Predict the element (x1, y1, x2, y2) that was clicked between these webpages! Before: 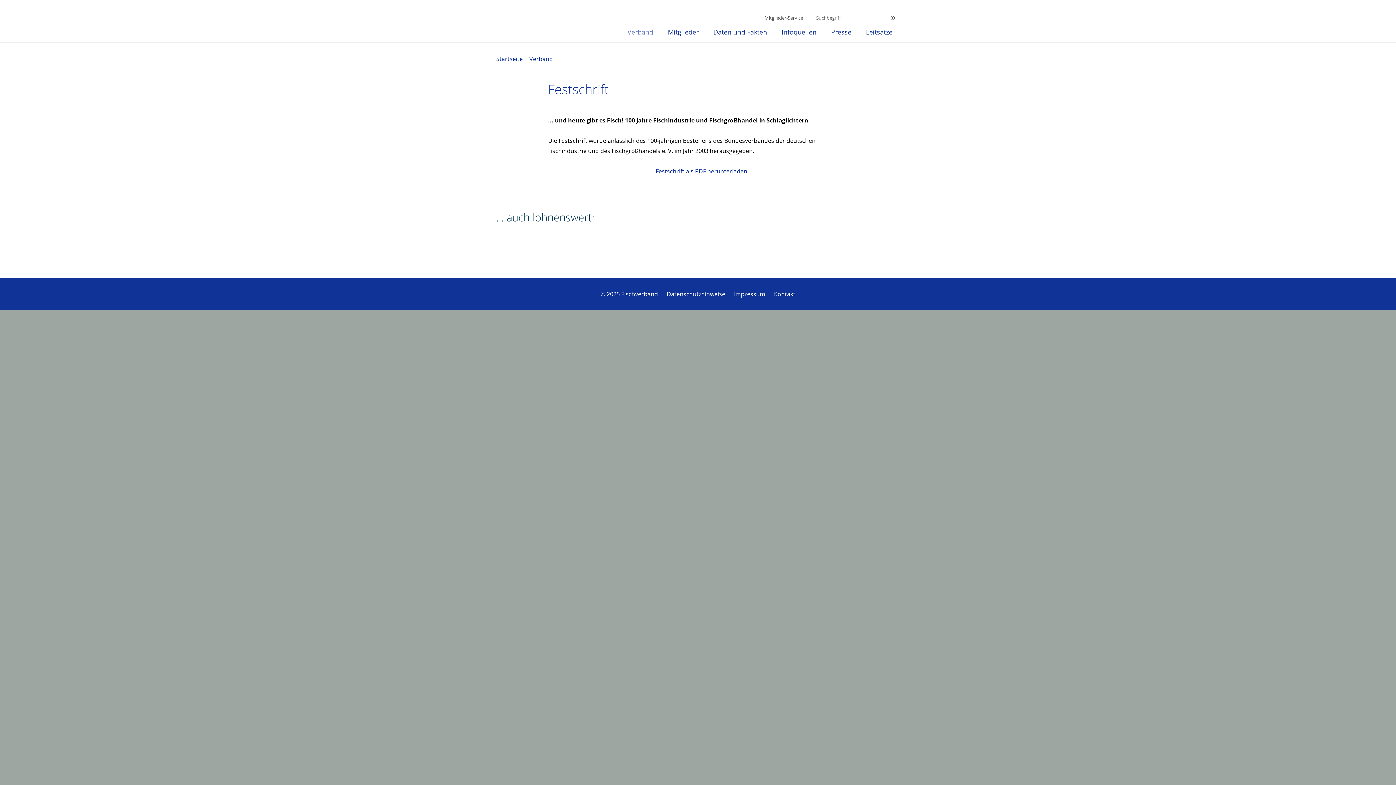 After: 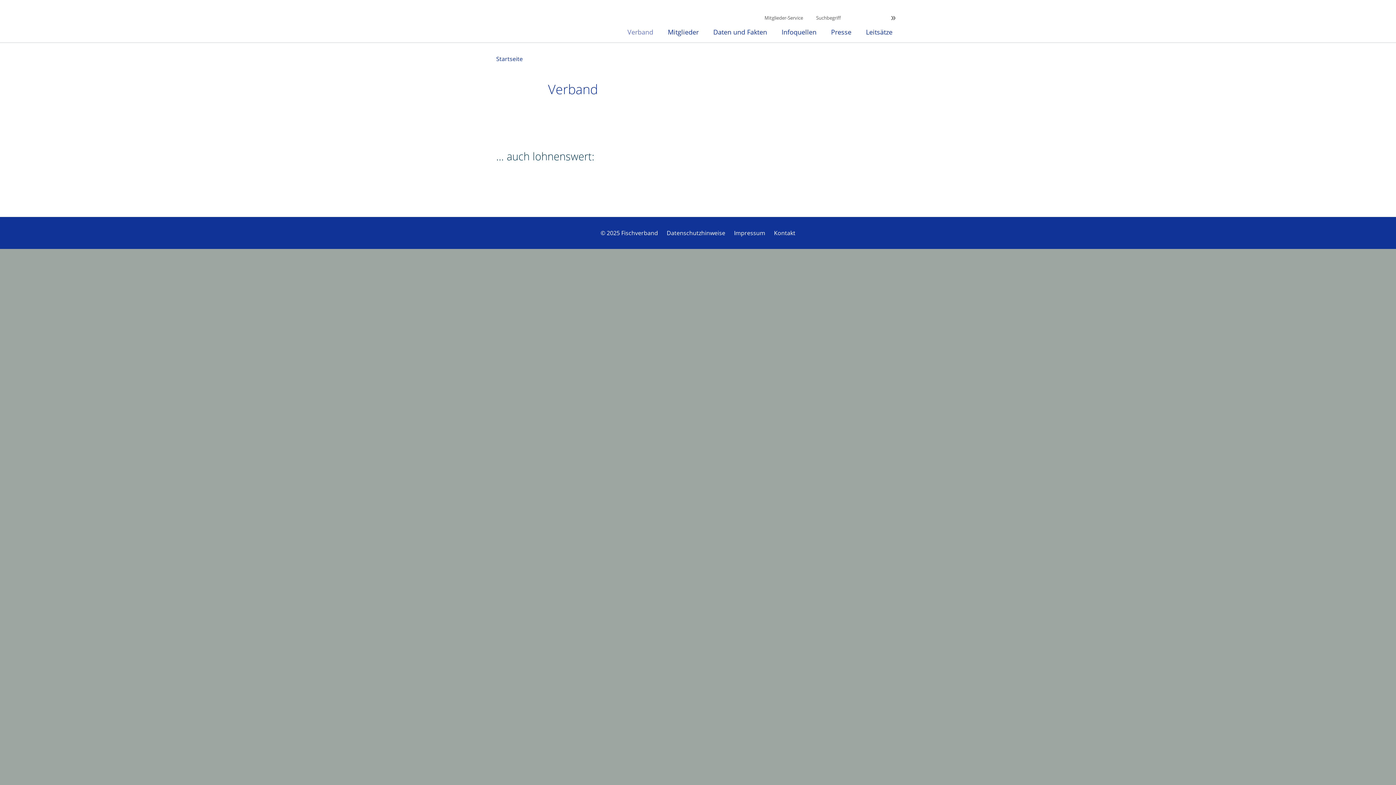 Action: label: Verband bbox: (529, 54, 553, 62)